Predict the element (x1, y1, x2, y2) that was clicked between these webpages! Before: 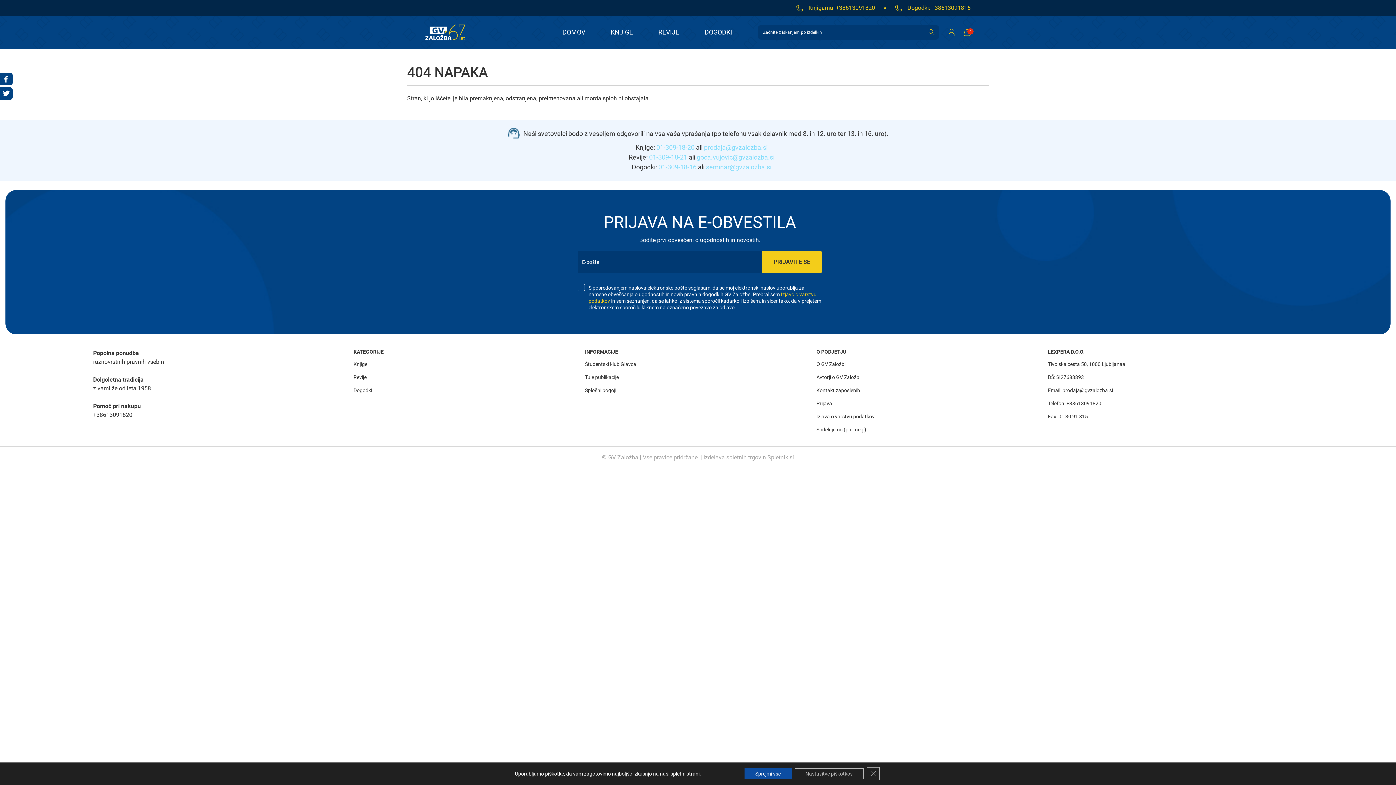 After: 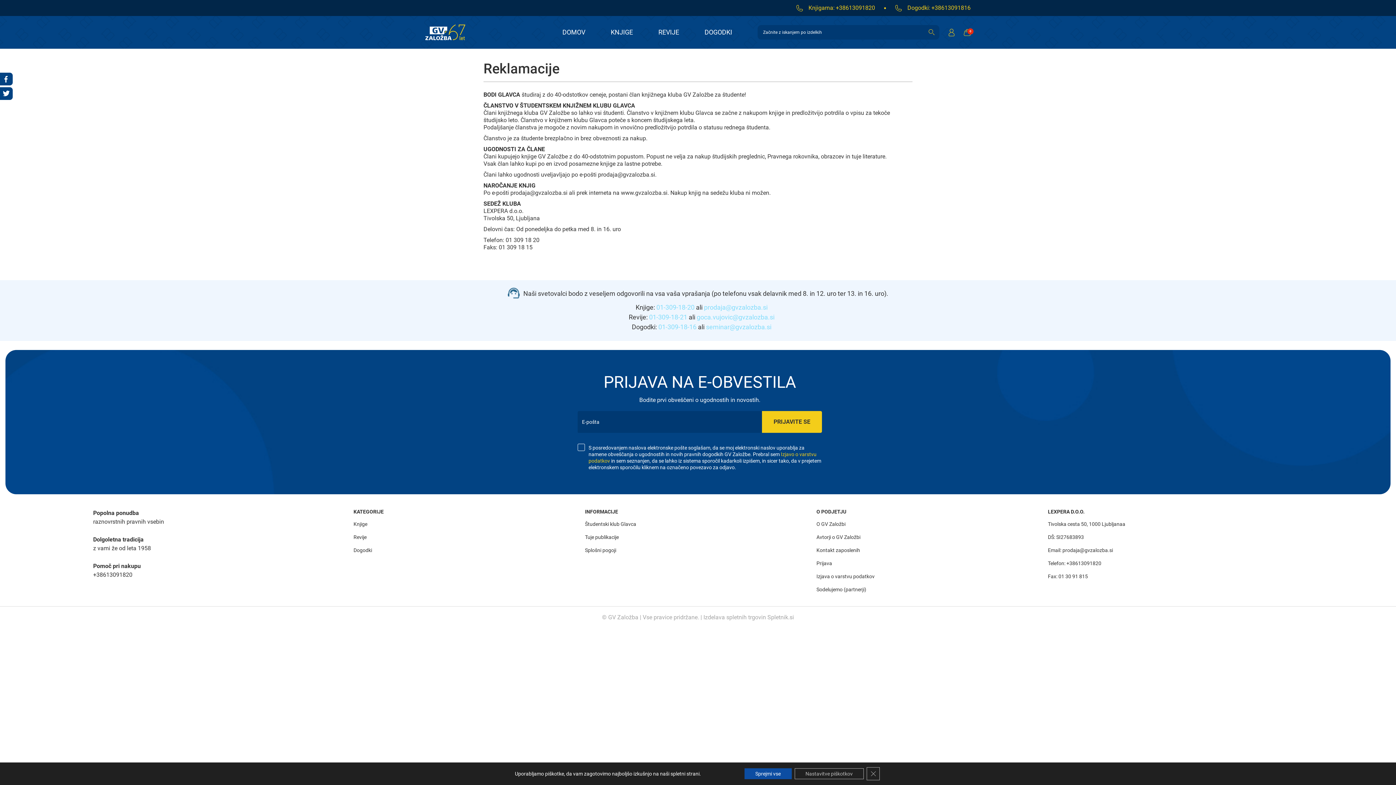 Action: bbox: (585, 361, 636, 367) label: Študentski klub Glavca